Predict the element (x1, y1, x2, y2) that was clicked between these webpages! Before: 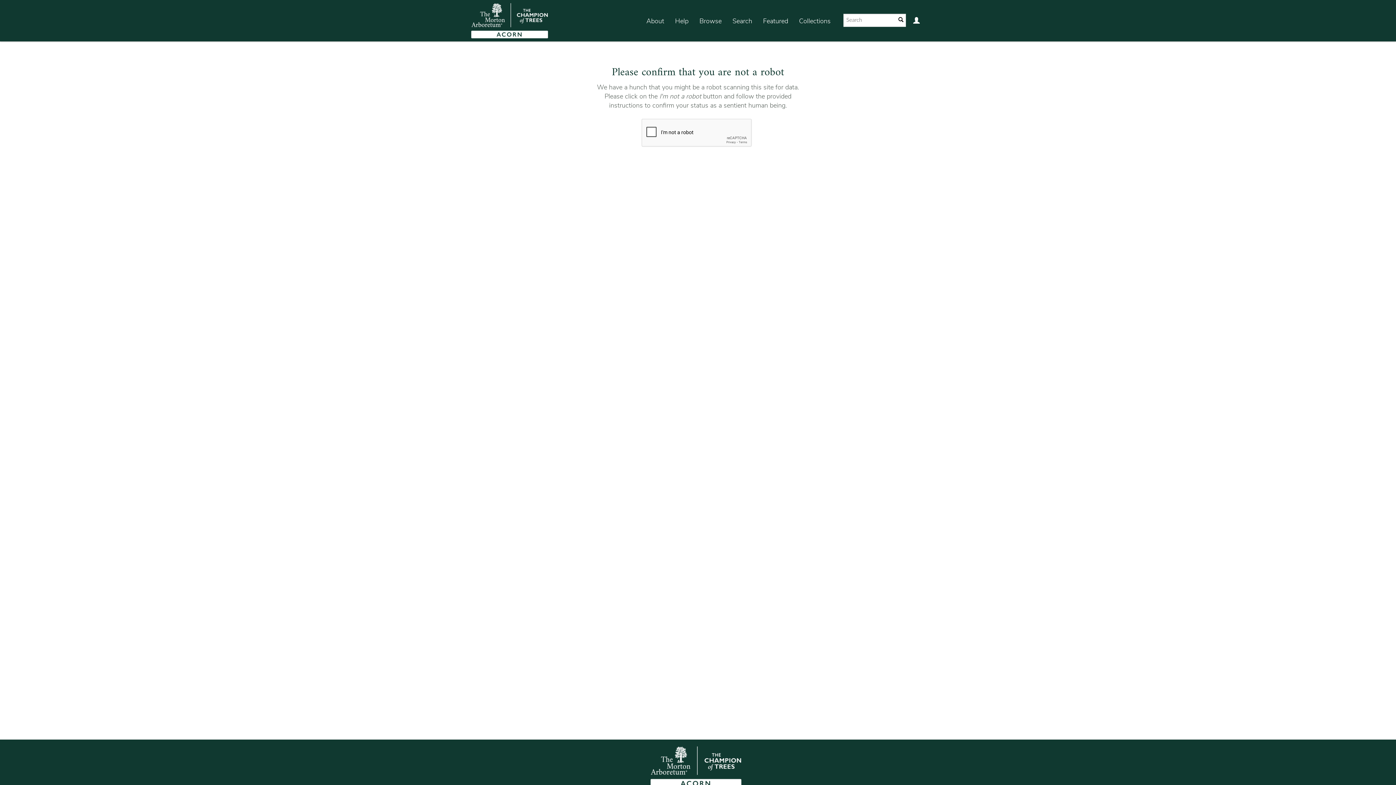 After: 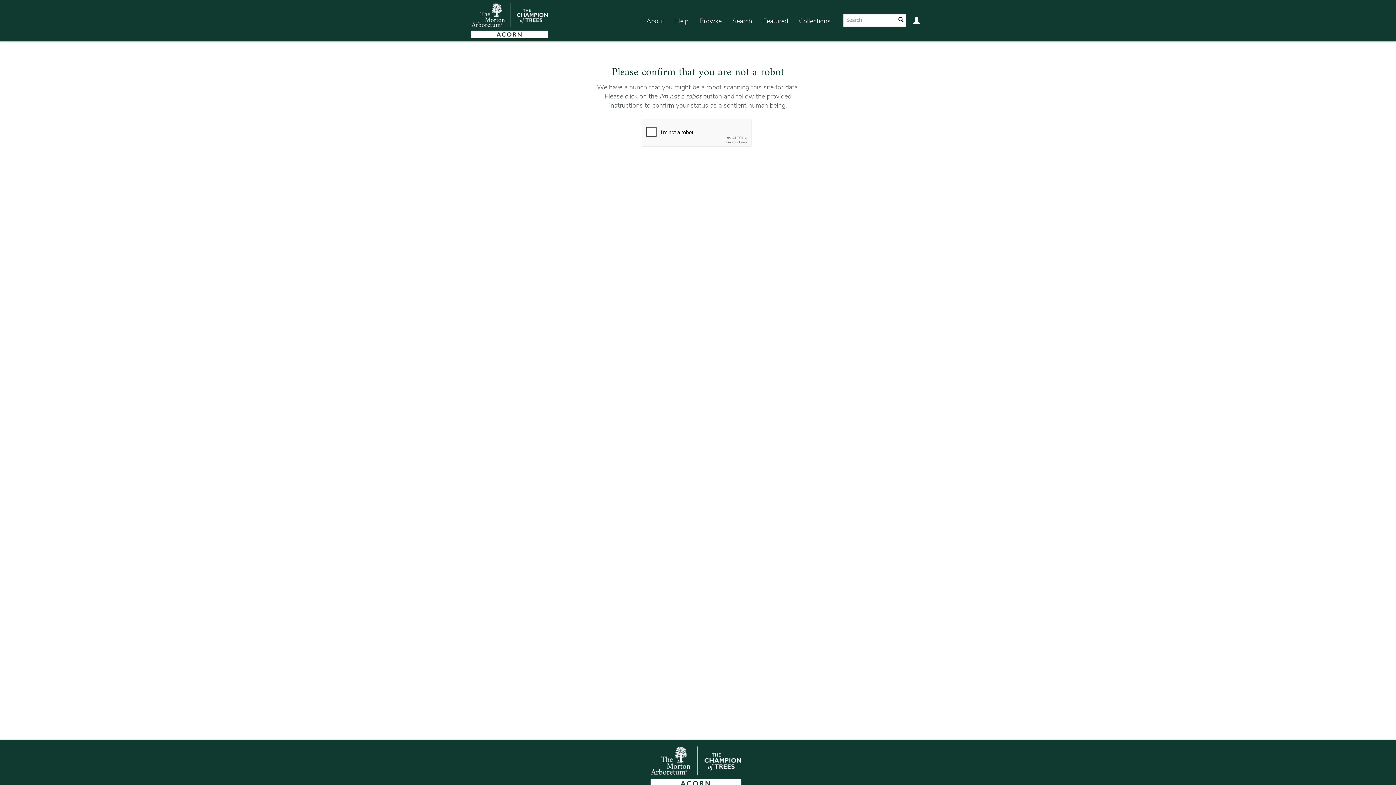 Action: label: Collections bbox: (793, 7, 836, 35)